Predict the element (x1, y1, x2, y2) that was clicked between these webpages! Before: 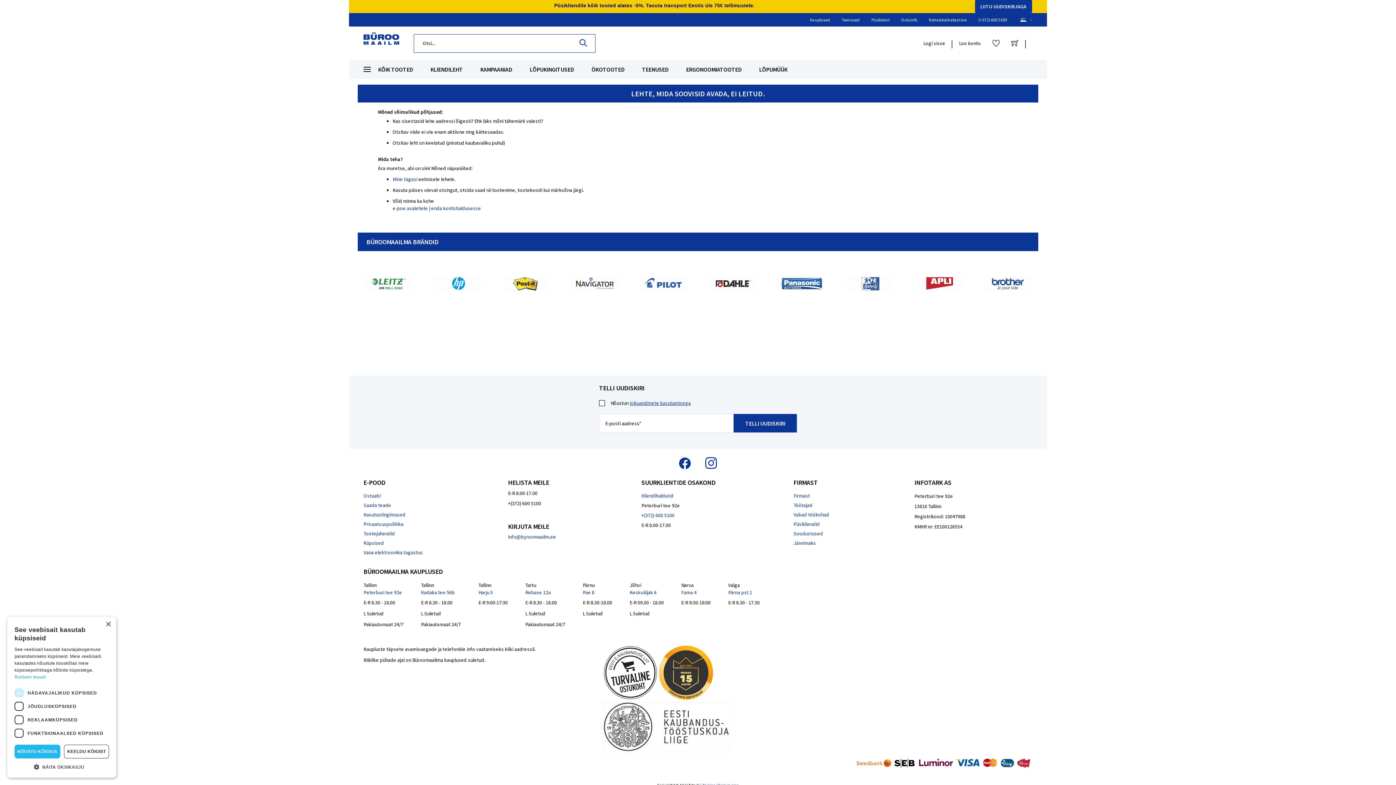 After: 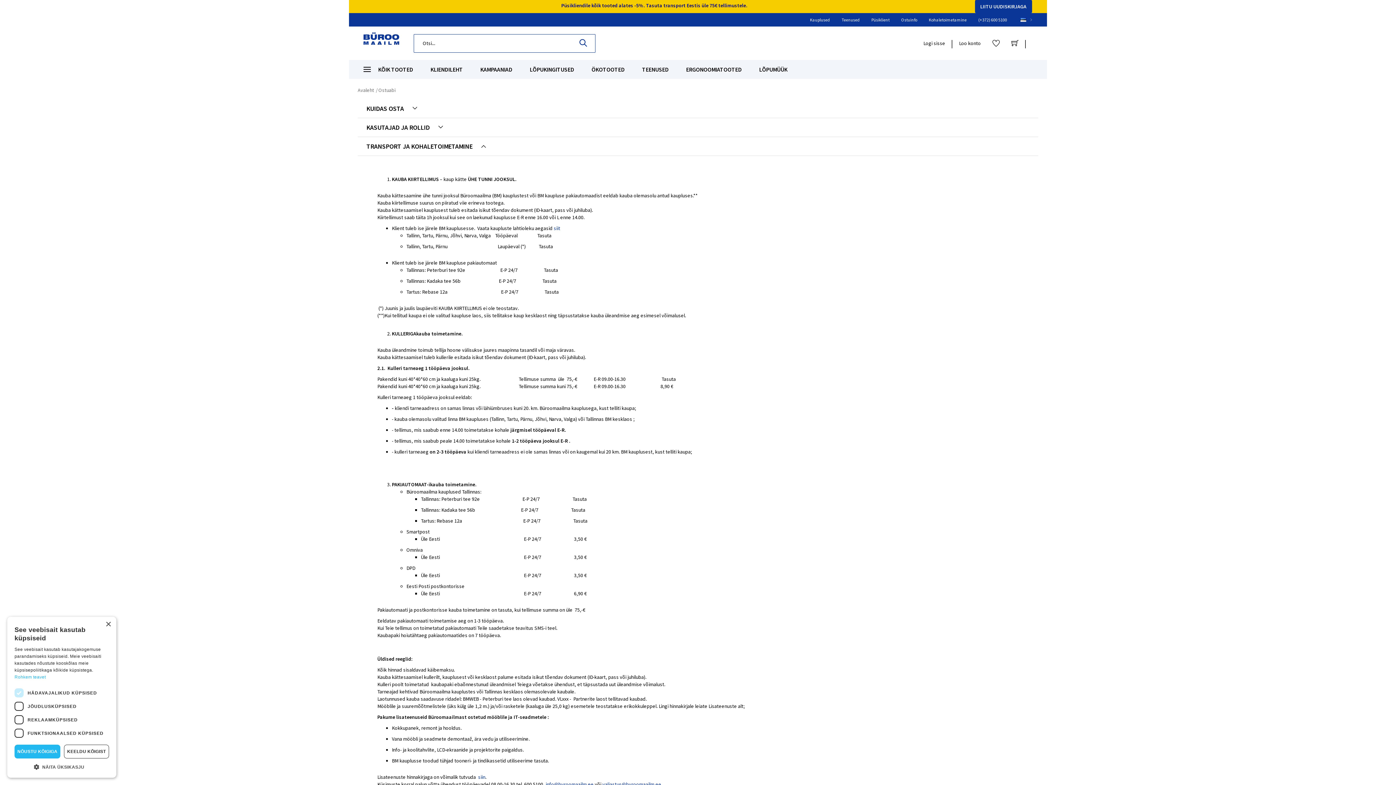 Action: label: Kohaletoimetamine bbox: (929, 17, 966, 22)